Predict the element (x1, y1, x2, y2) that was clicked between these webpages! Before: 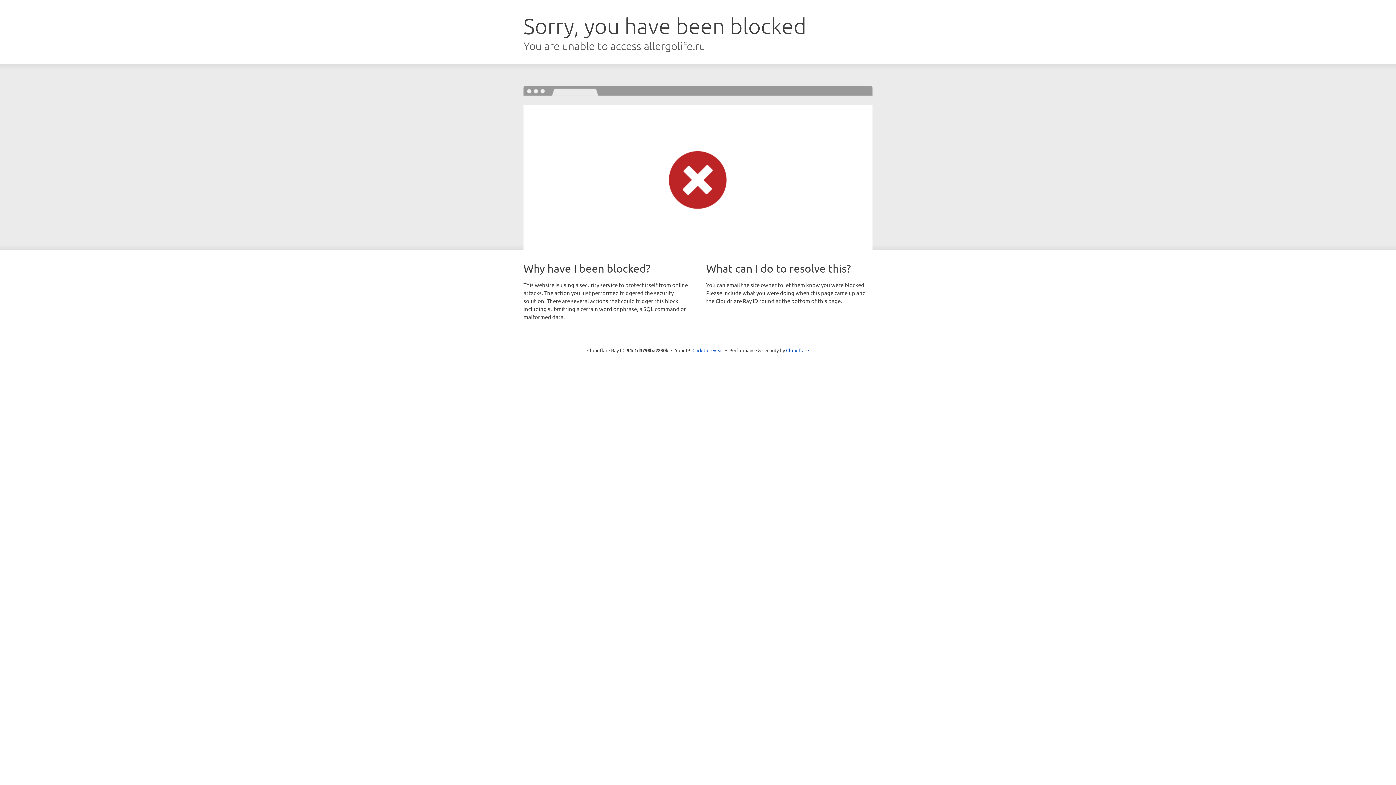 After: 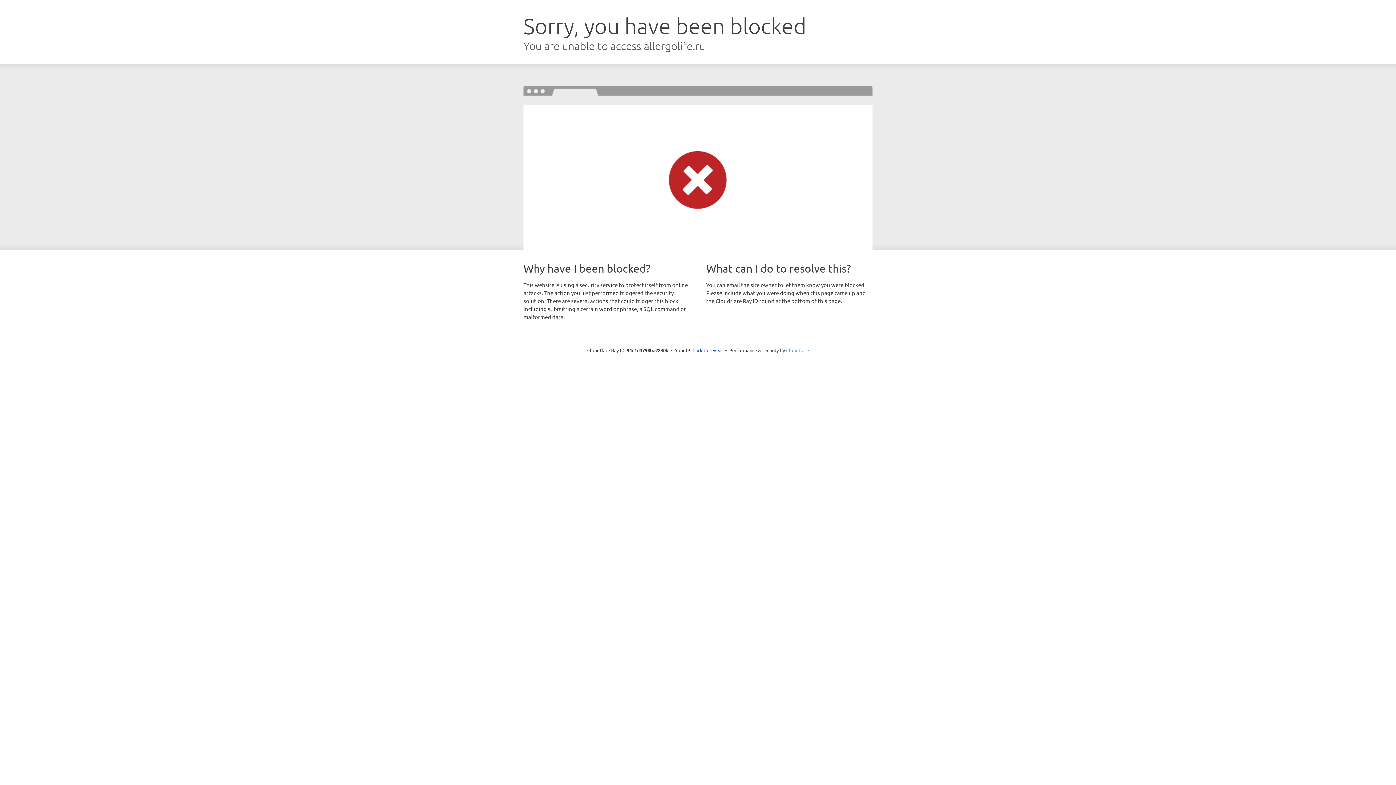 Action: bbox: (786, 347, 809, 353) label: Cloudflare